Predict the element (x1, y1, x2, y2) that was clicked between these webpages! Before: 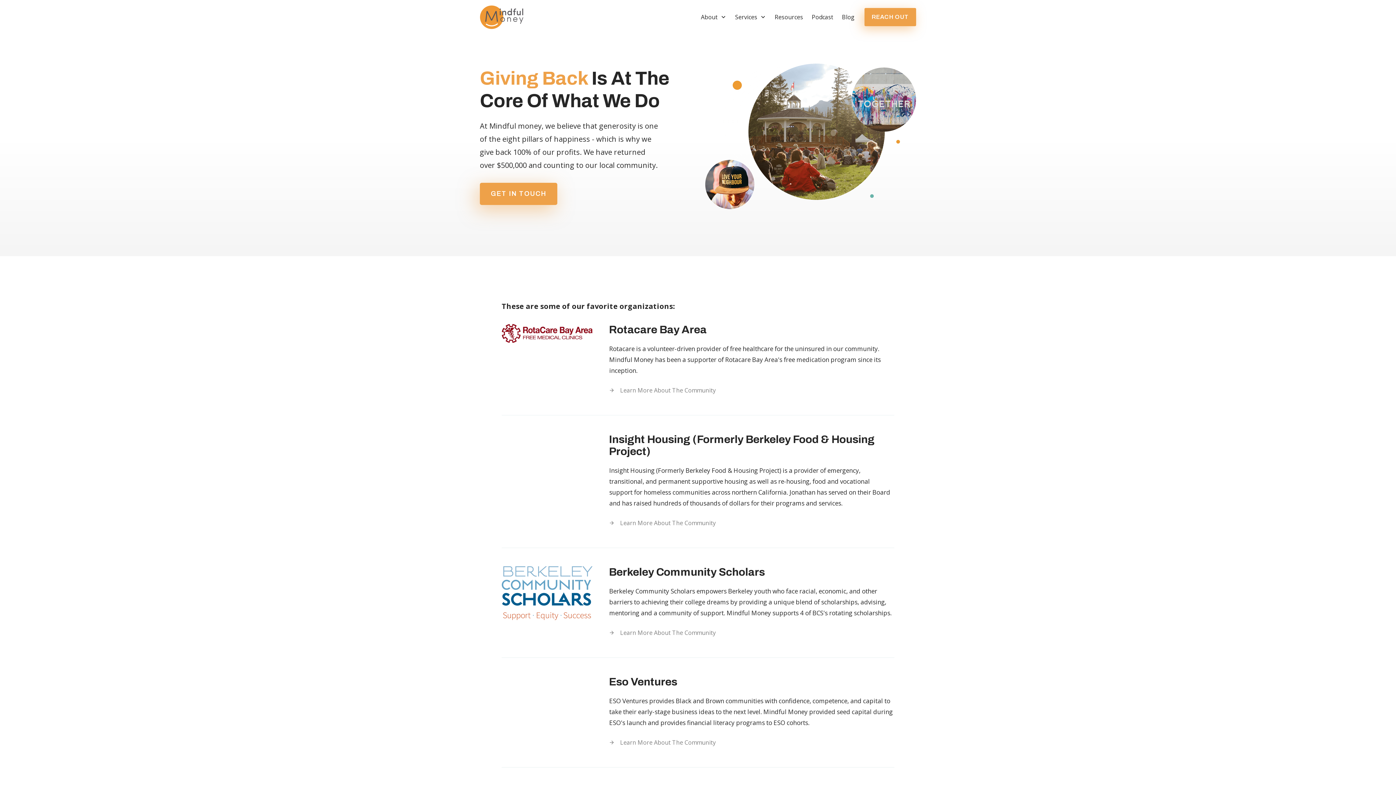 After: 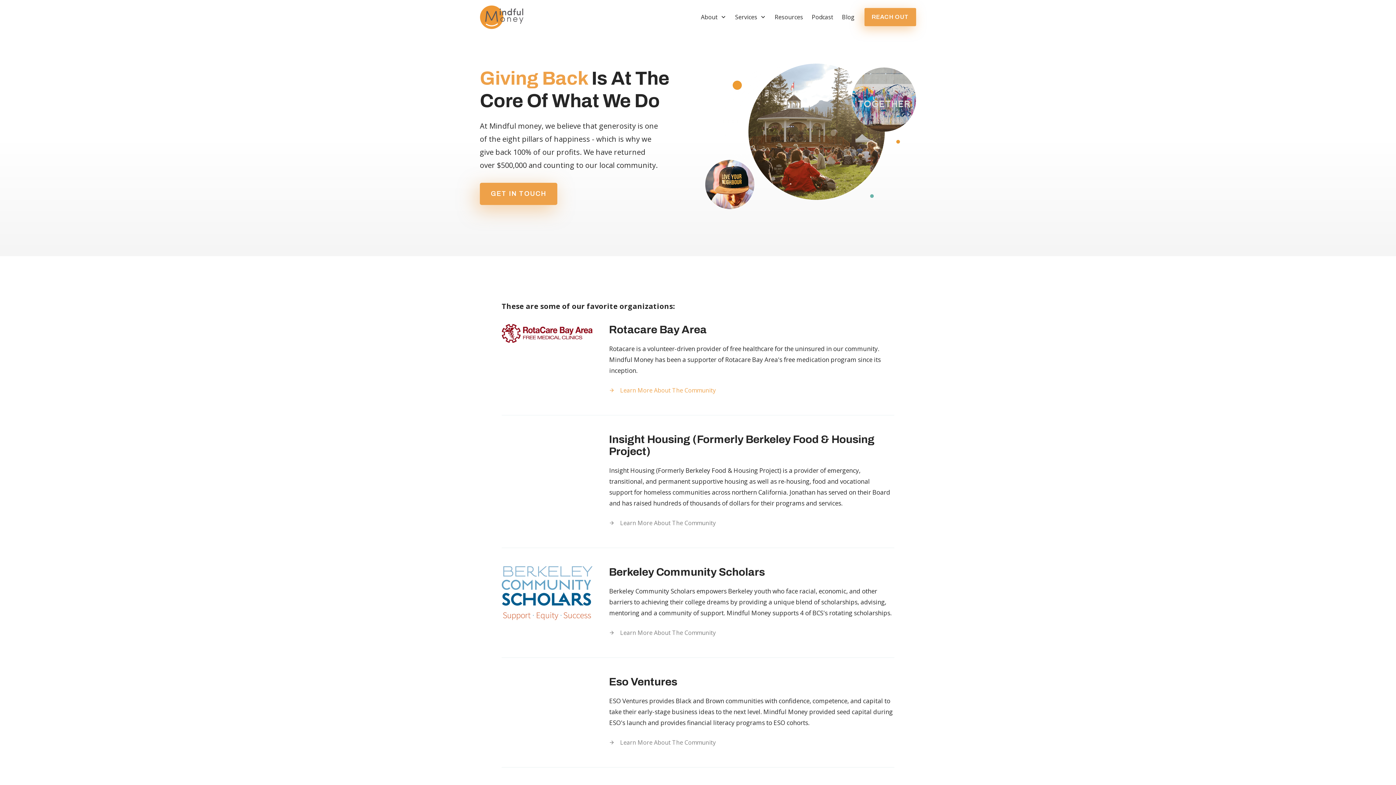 Action: label: Learn More About The Community bbox: (609, 383, 719, 396)